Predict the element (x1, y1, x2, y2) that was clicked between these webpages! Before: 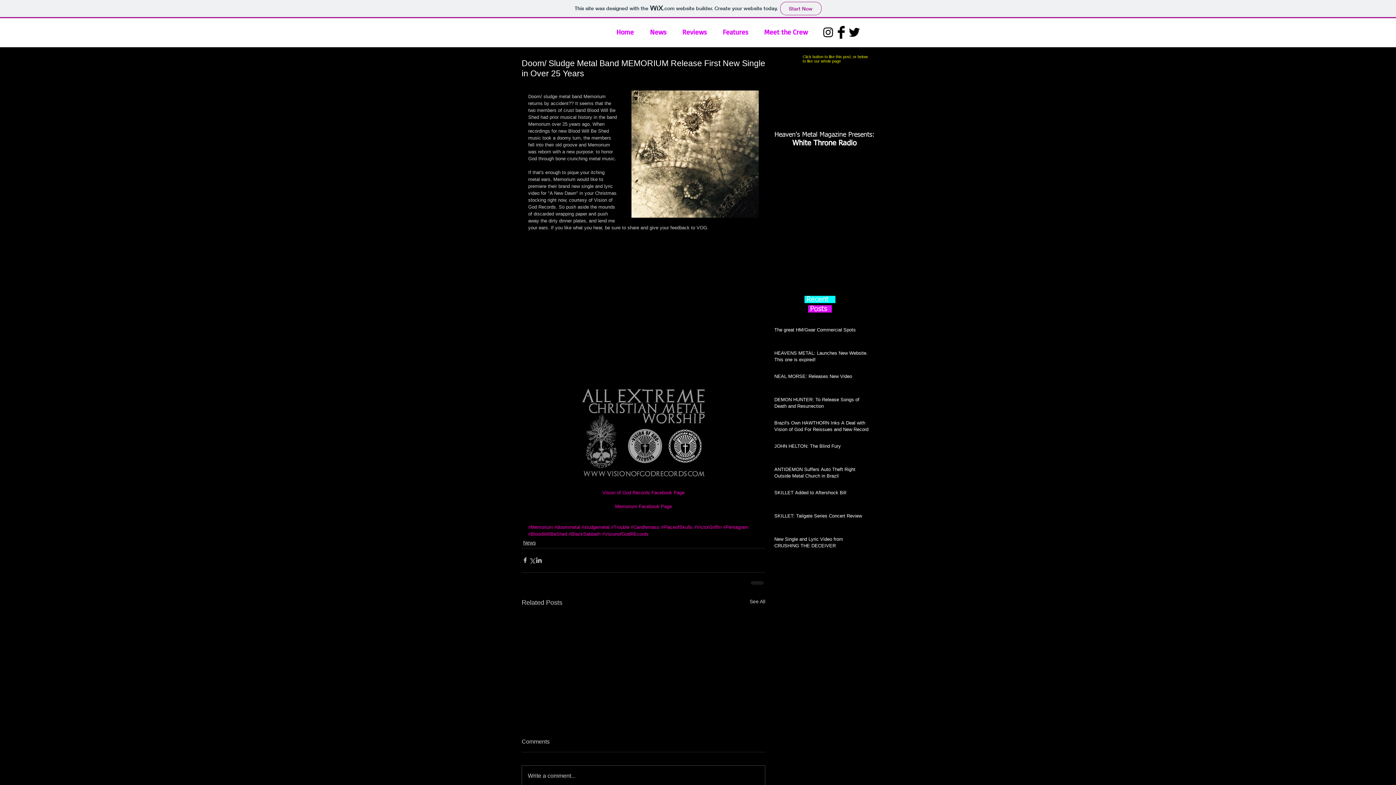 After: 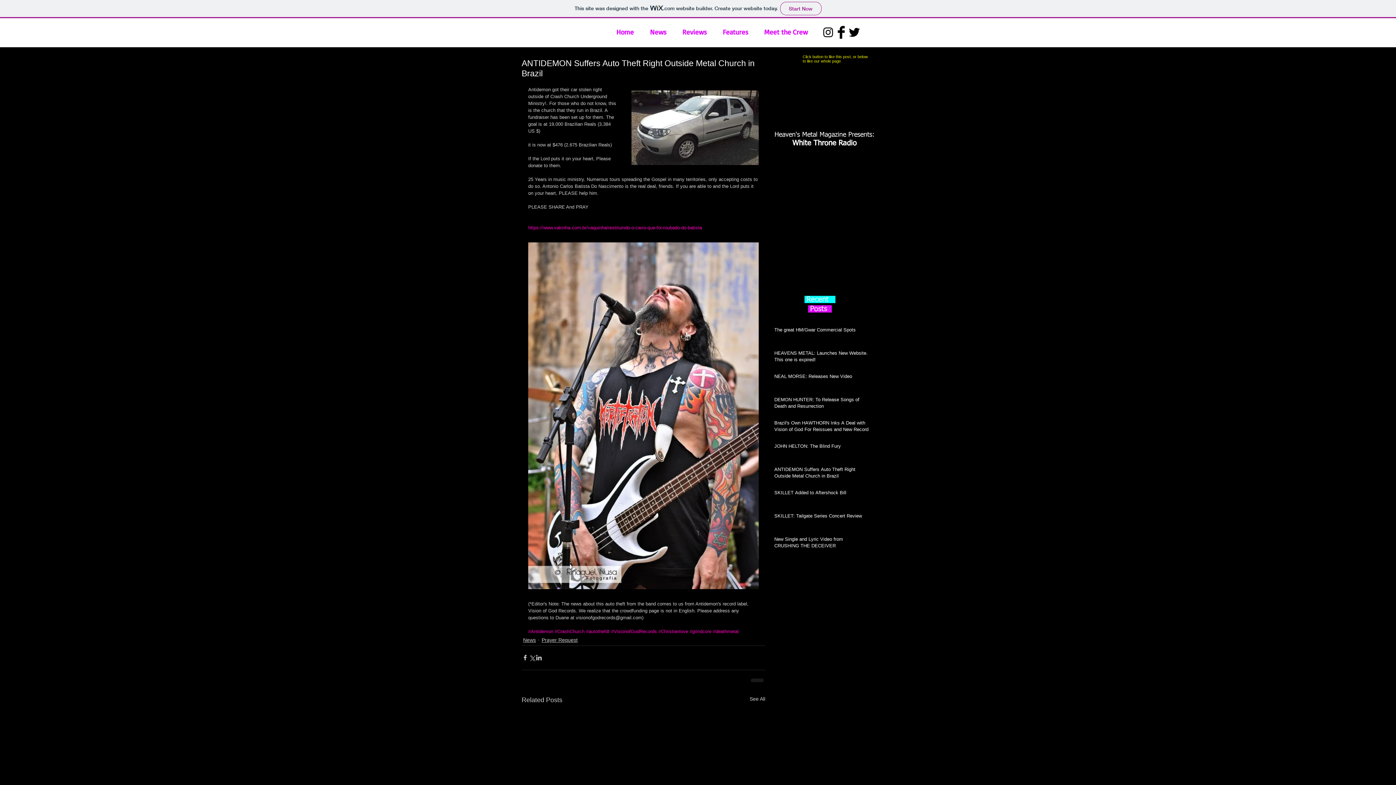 Action: label: ANTIDEMON Suffers Auto Theft Right Outside Metal Church in Brazil bbox: (774, 466, 869, 482)